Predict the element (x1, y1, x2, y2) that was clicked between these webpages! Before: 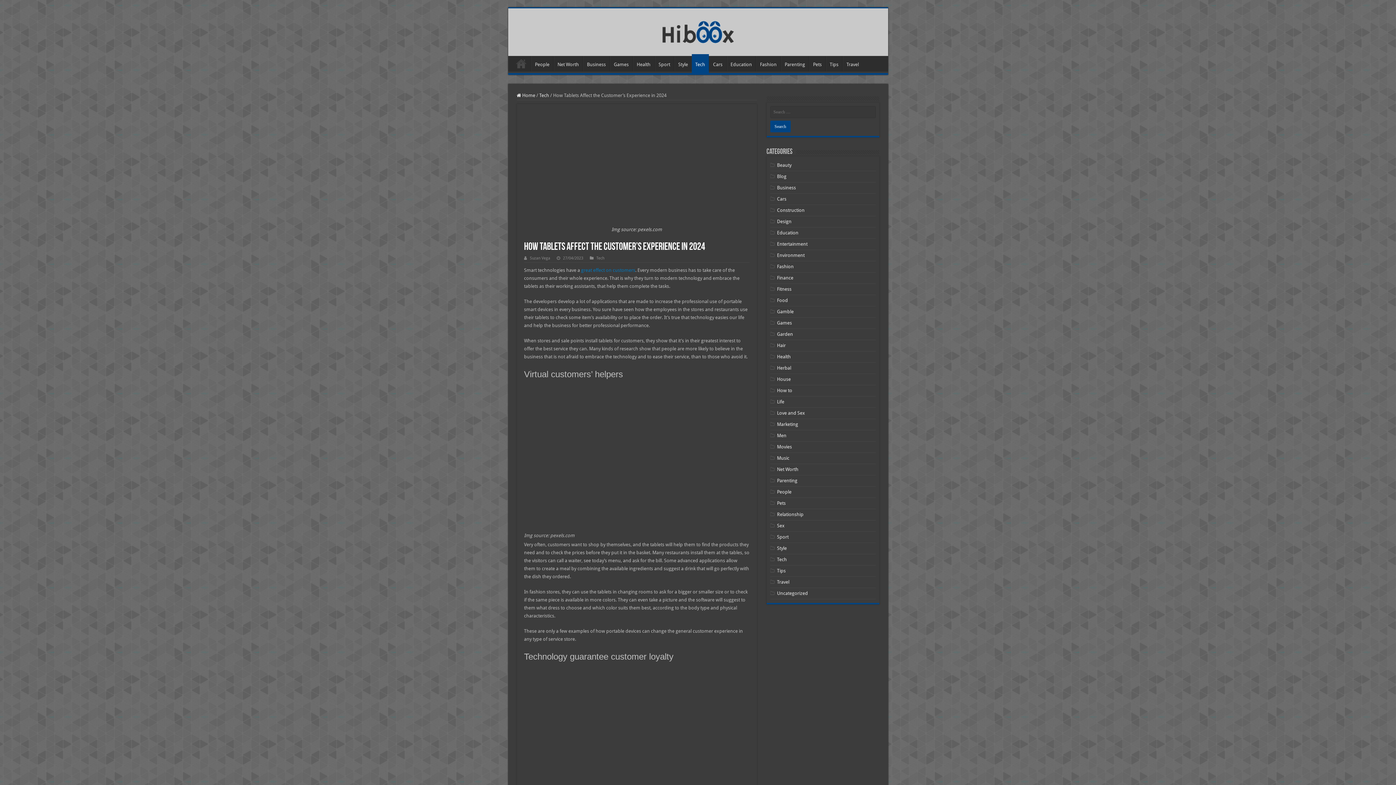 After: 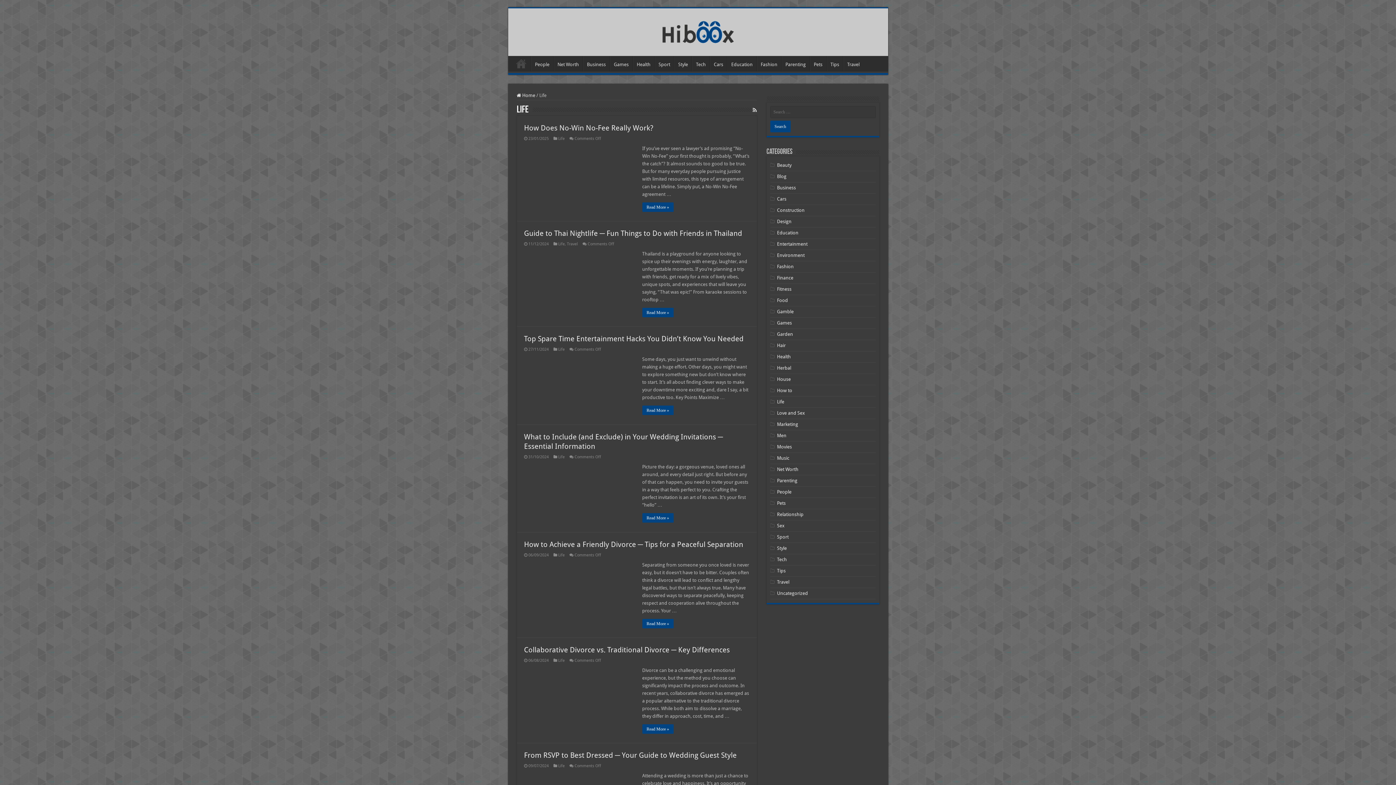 Action: bbox: (777, 399, 784, 404) label: Life